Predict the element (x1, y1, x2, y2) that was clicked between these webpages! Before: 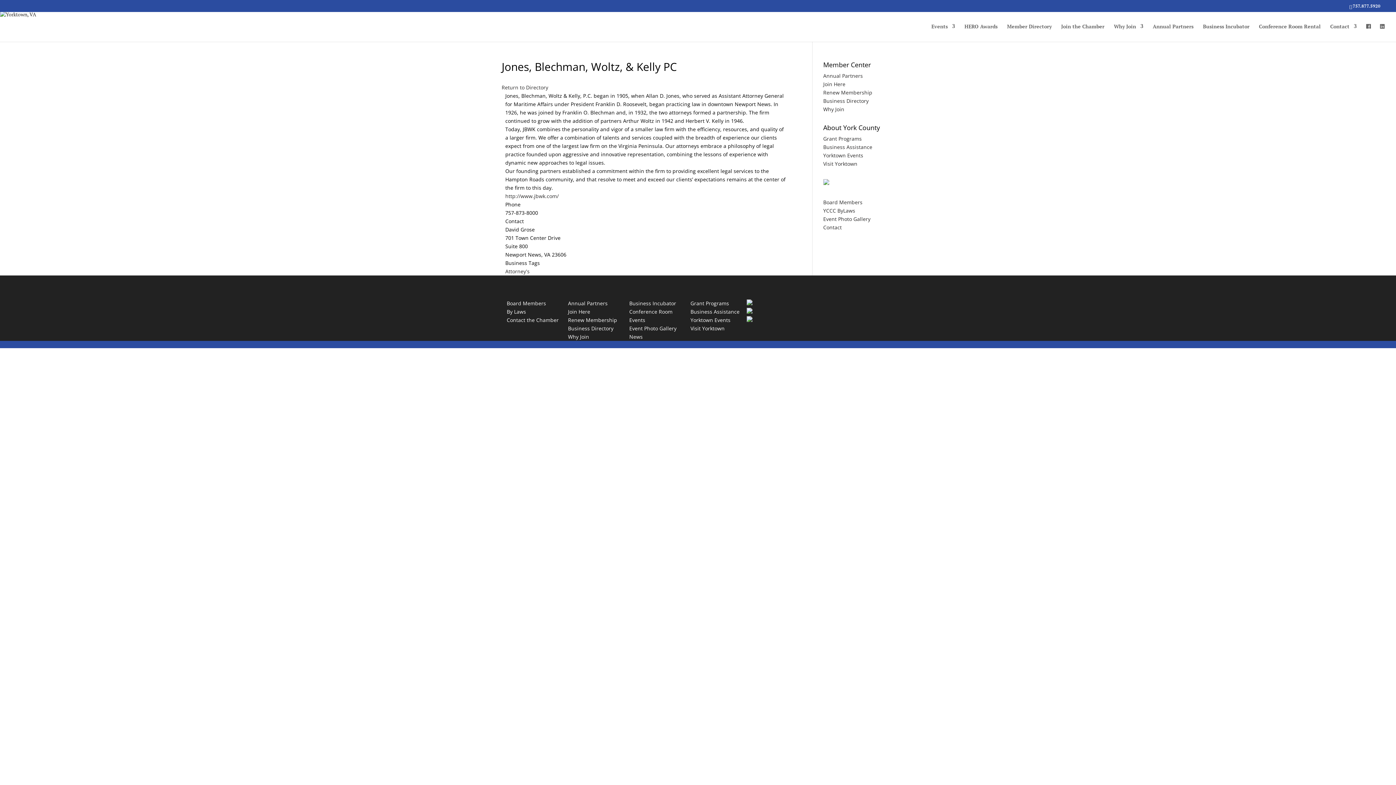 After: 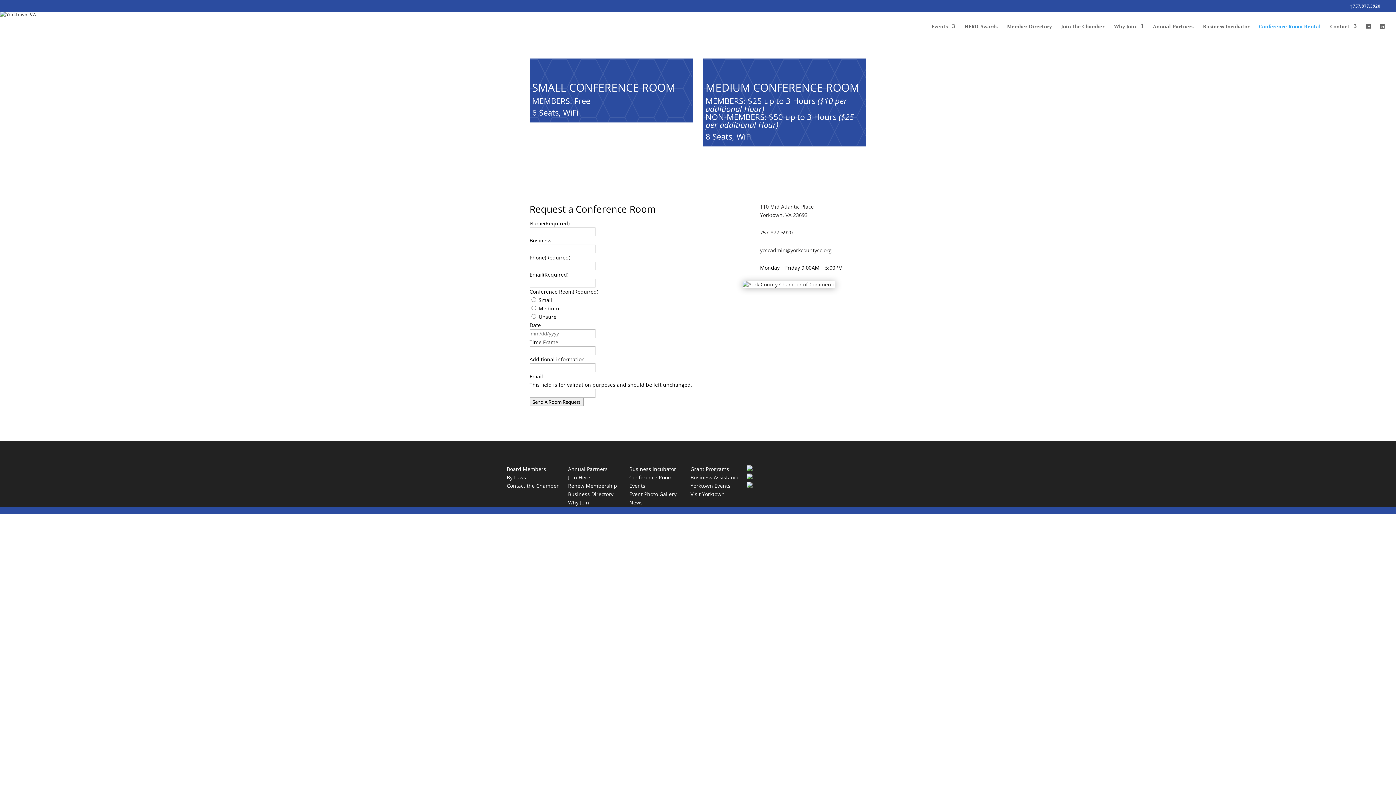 Action: bbox: (629, 308, 672, 315) label: Conference Room